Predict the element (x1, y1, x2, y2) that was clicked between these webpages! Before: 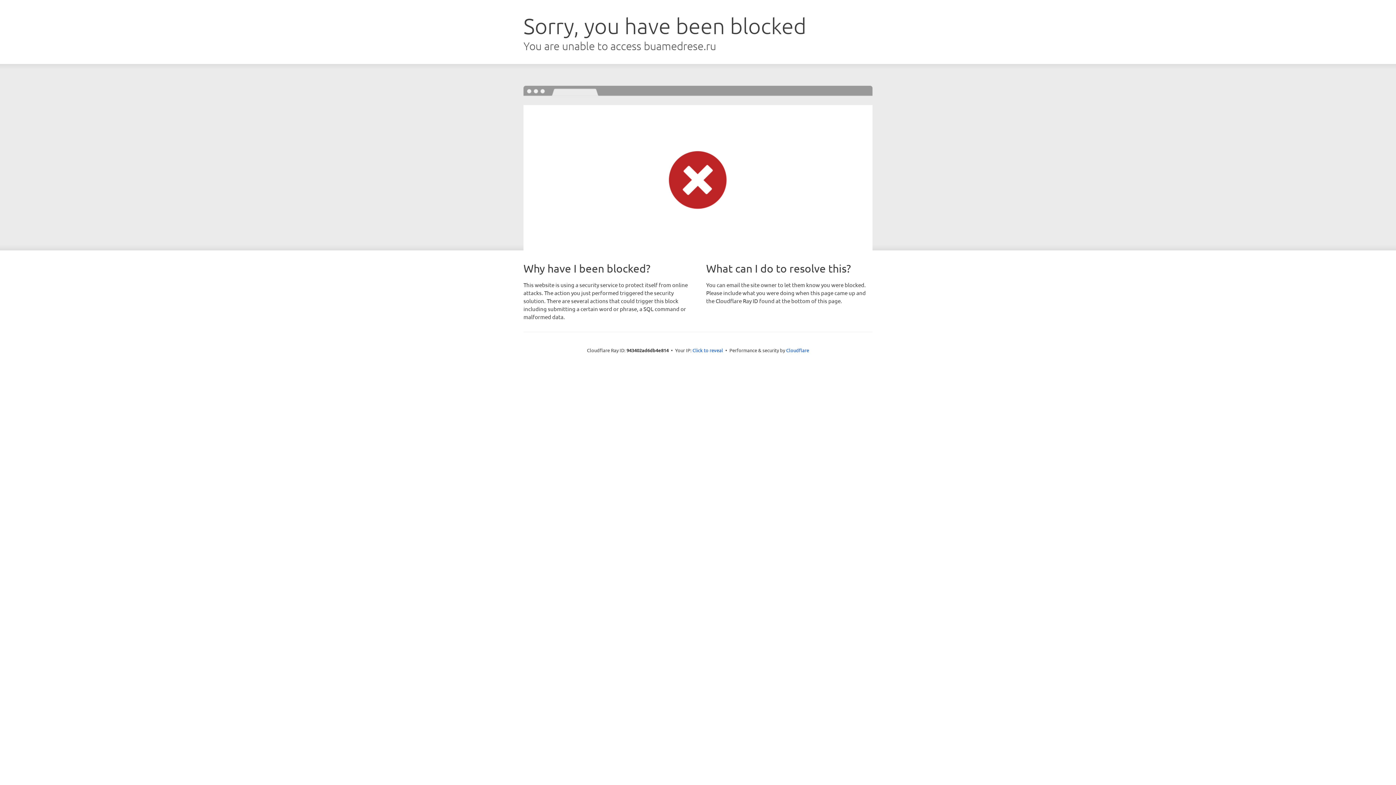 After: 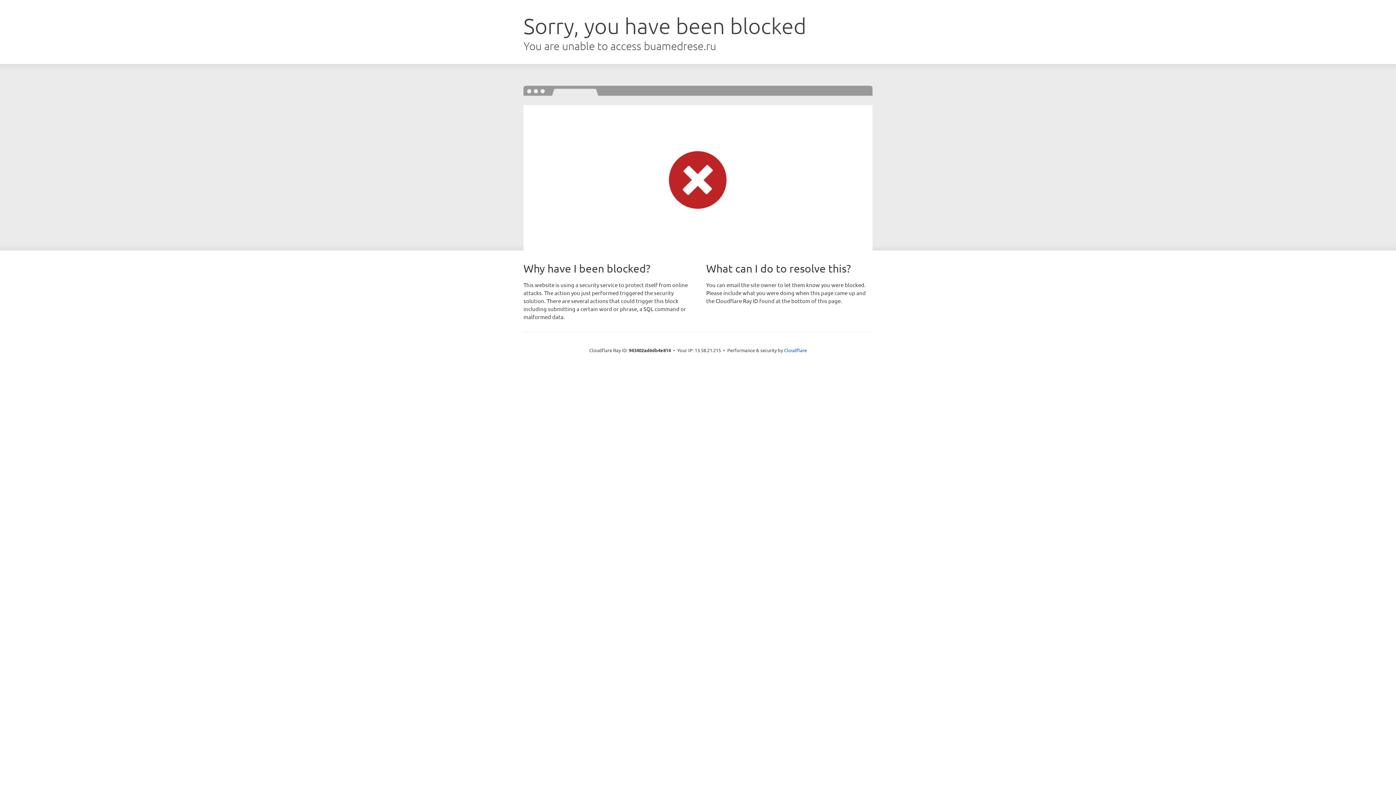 Action: label: Click to reveal bbox: (692, 346, 723, 353)